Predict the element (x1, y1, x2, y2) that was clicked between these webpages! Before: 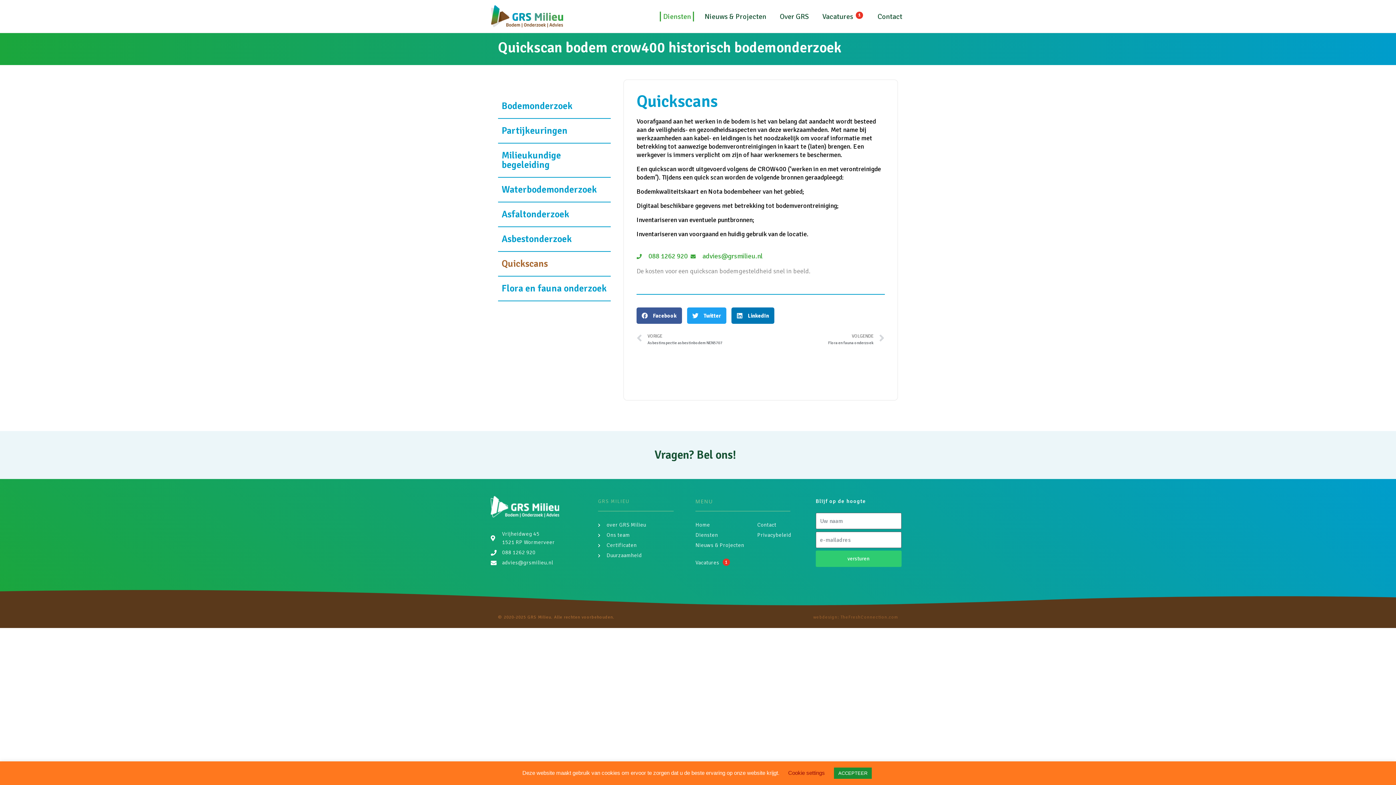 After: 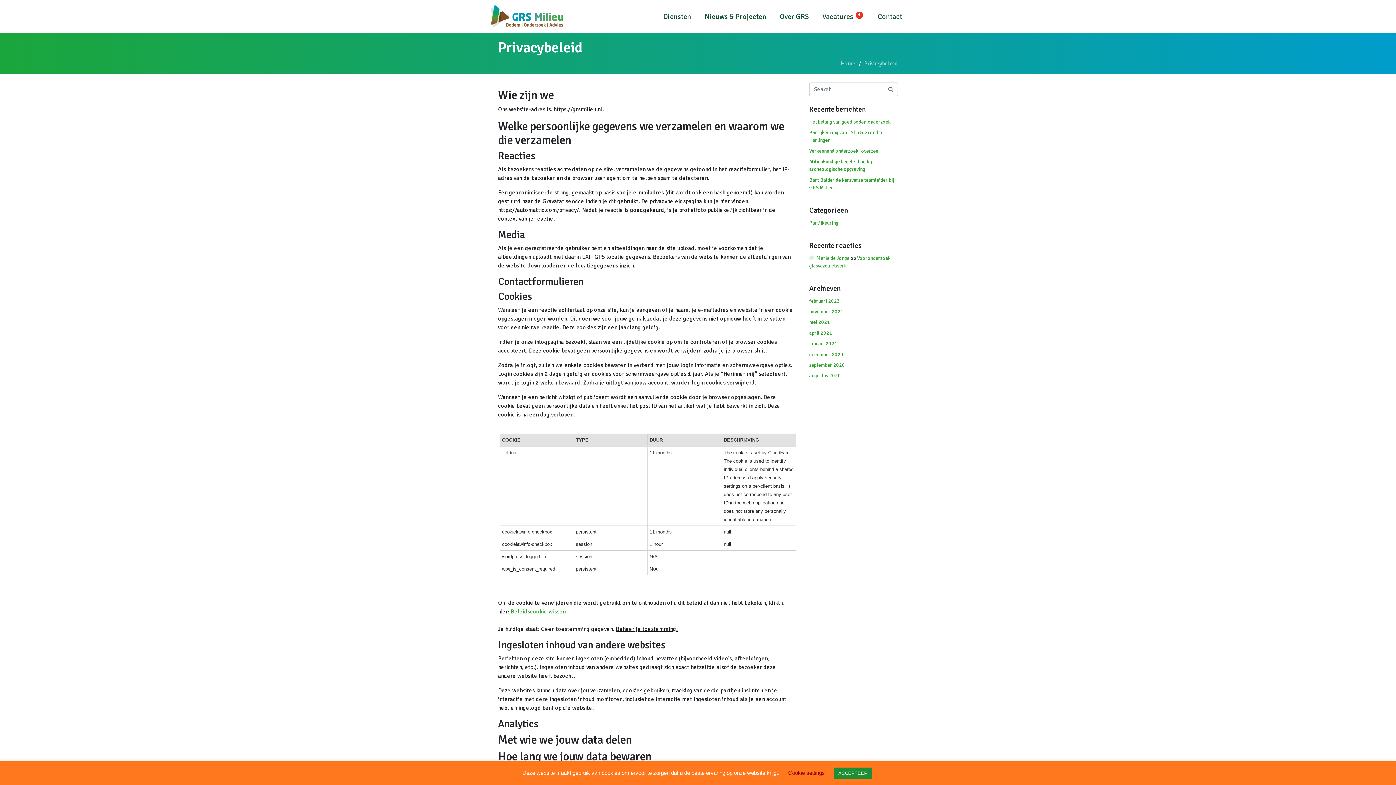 Action: bbox: (757, 531, 808, 539) label: Privacybeleid